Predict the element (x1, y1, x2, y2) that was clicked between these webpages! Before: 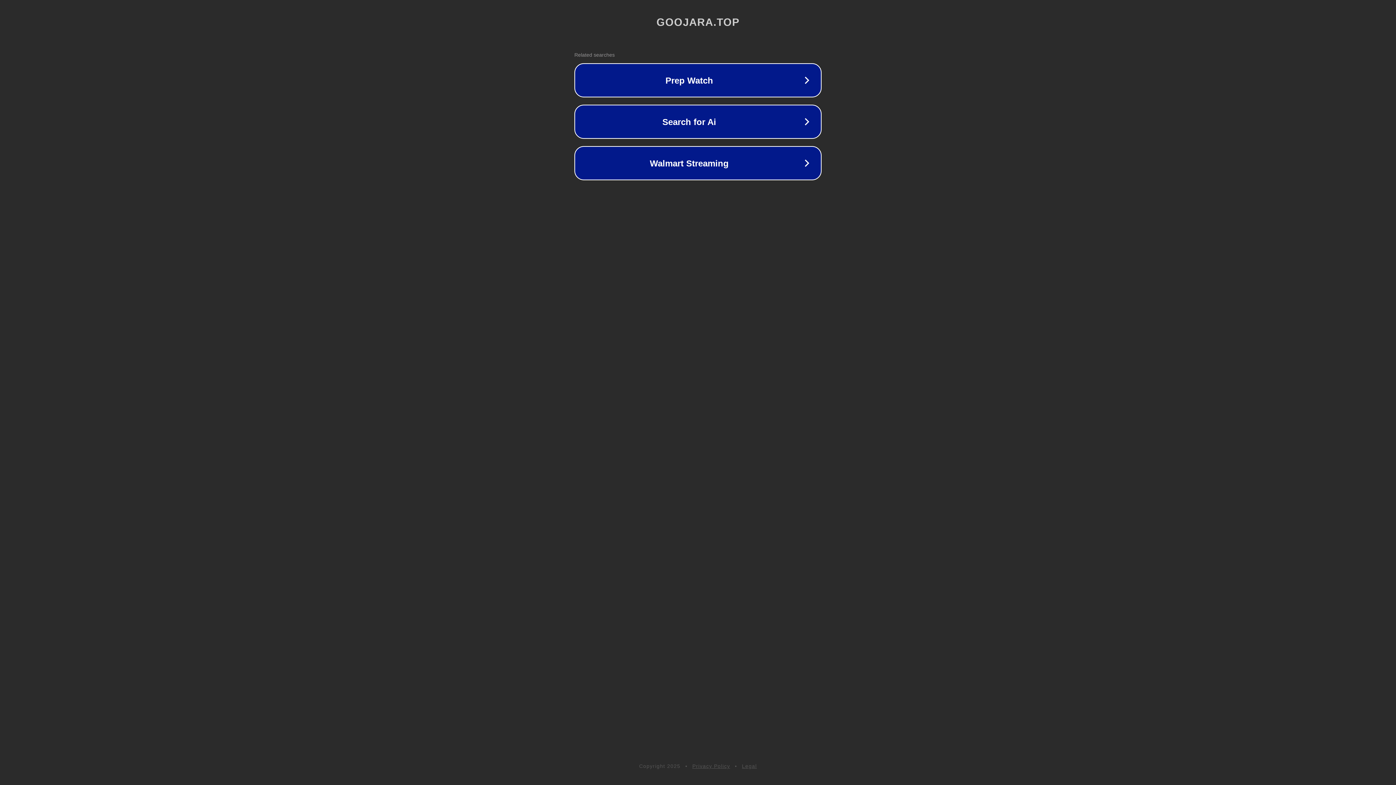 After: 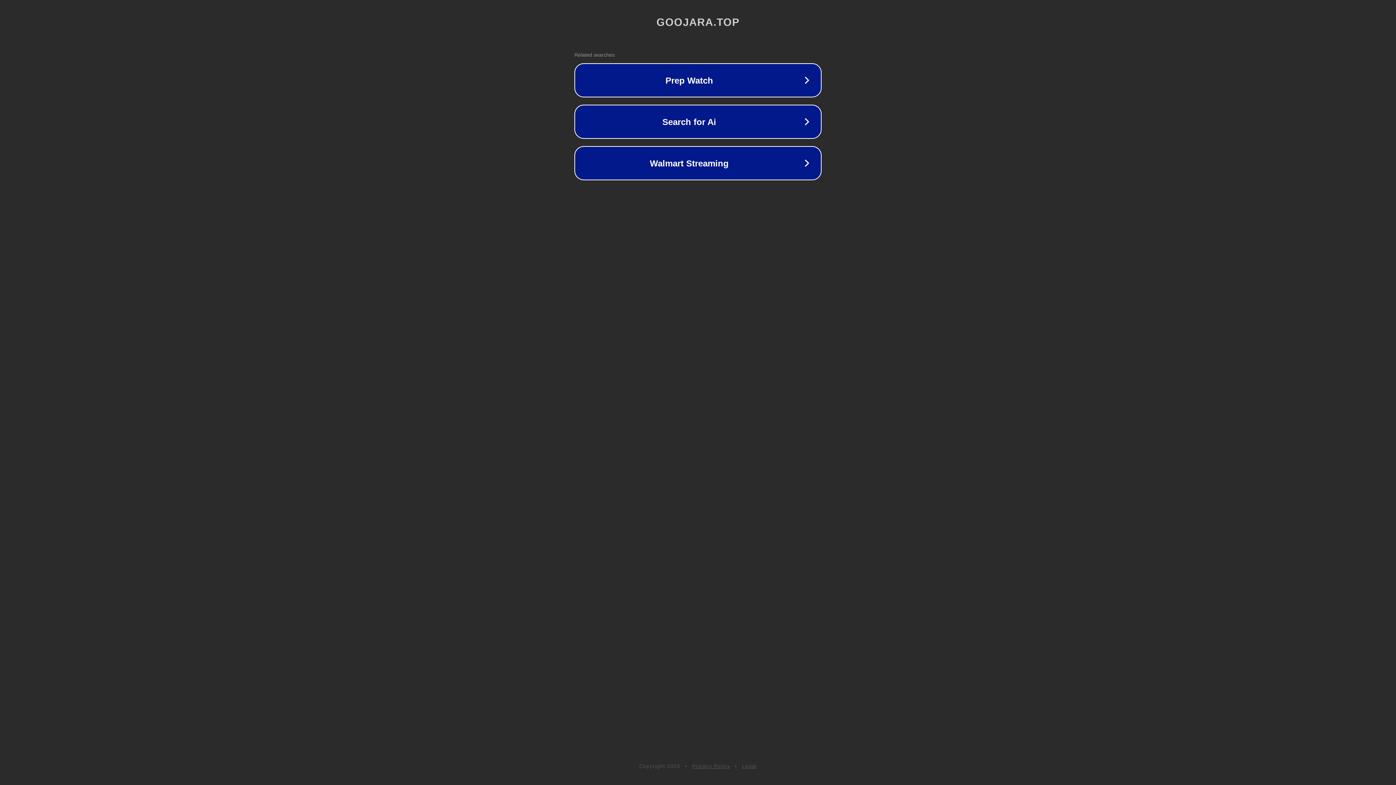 Action: label: Legal bbox: (742, 763, 757, 769)